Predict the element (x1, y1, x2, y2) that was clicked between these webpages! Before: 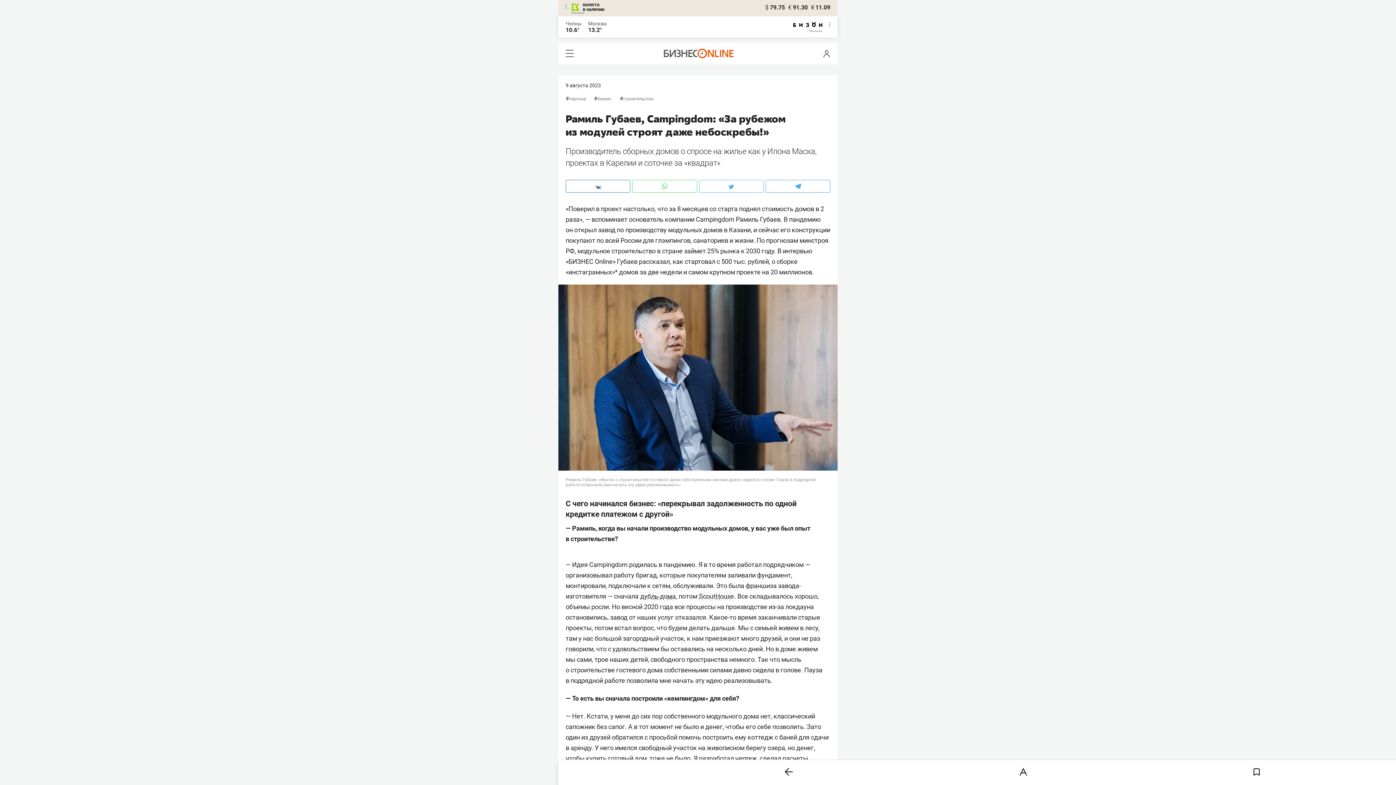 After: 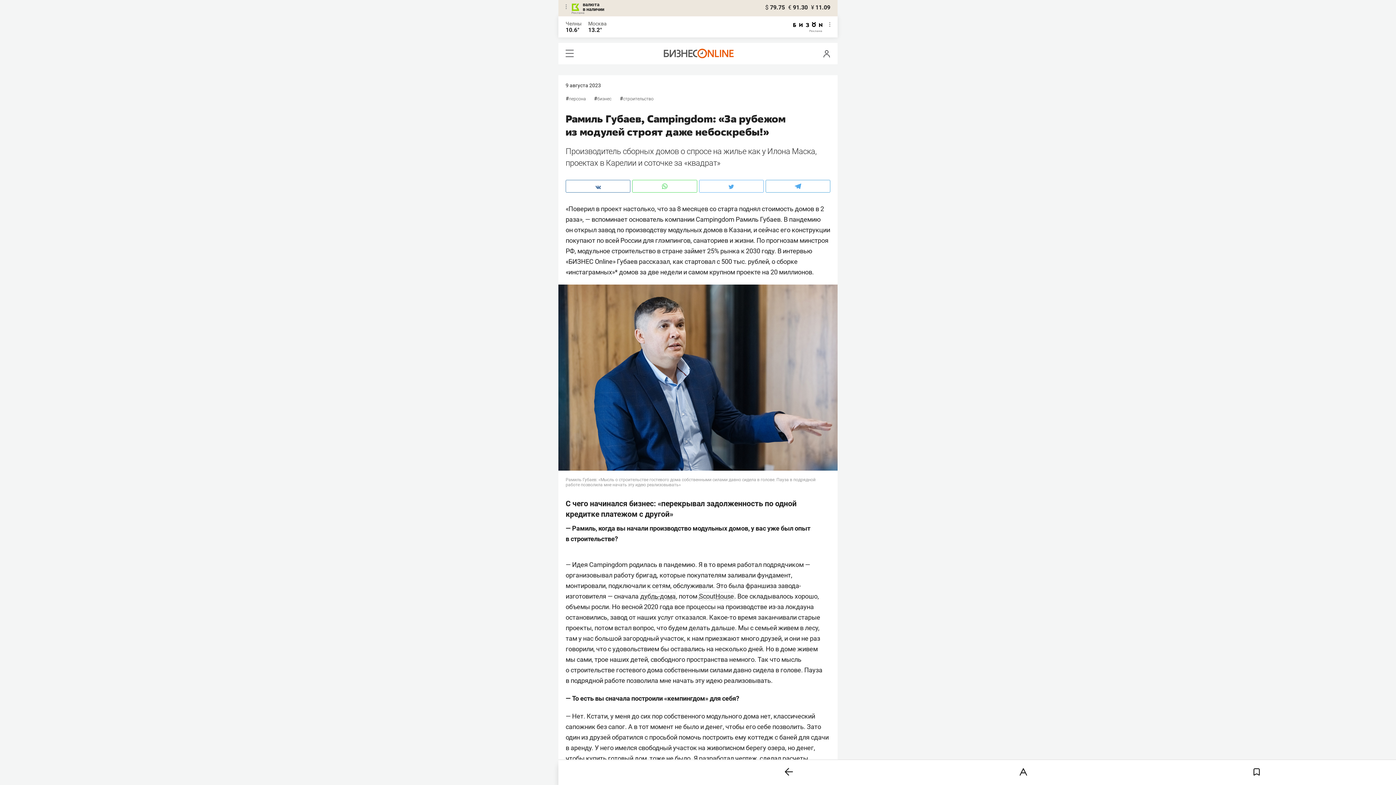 Action: bbox: (565, 20, 581, 26) label: Челны